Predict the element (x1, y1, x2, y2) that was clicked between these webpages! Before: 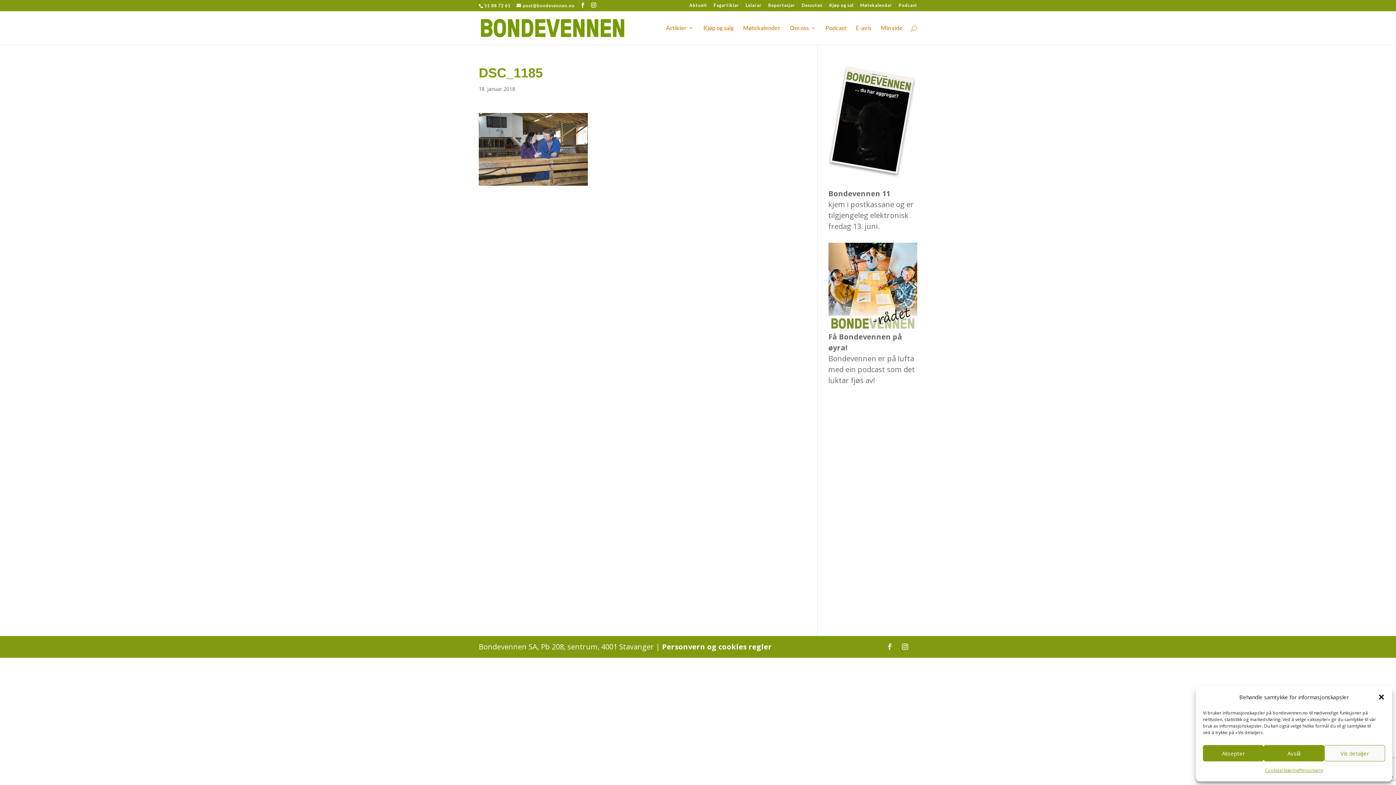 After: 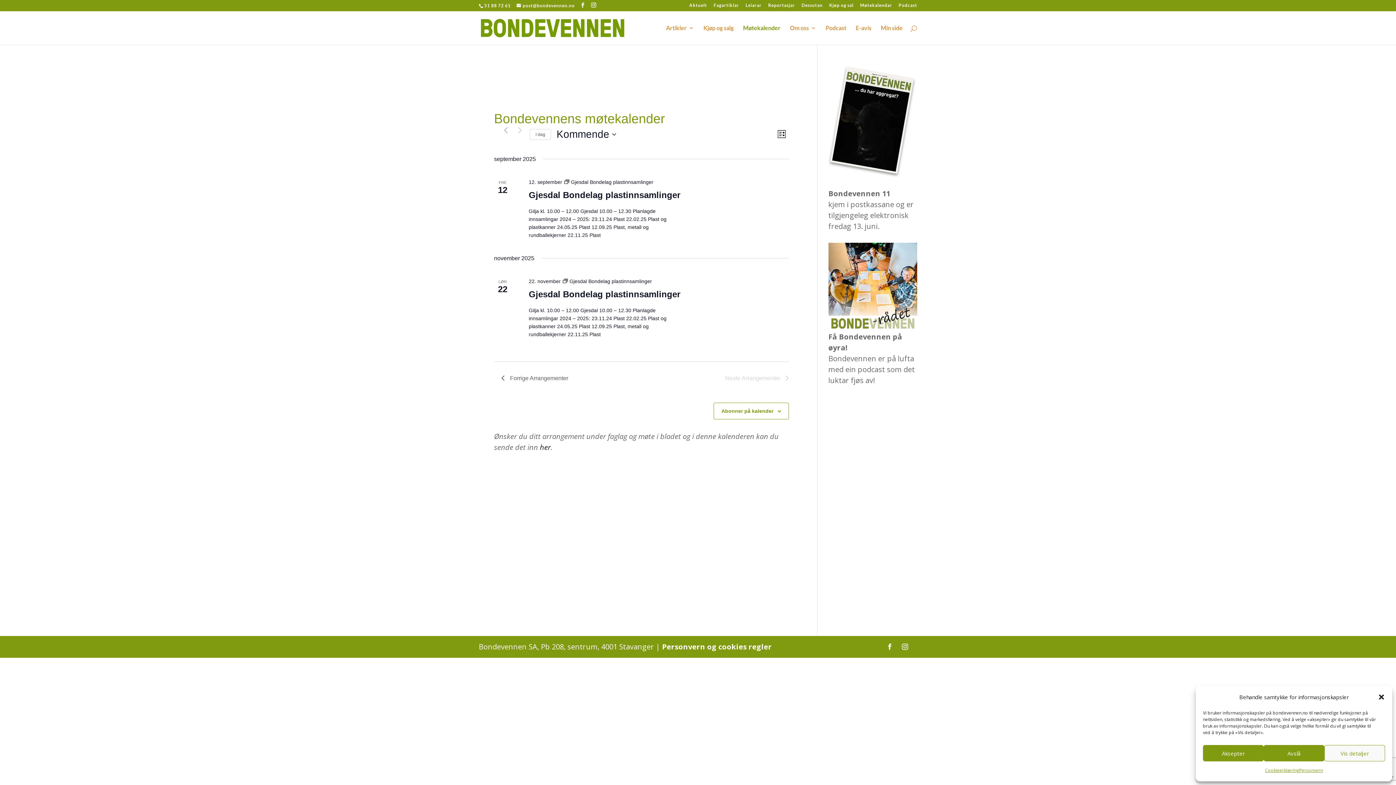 Action: label: Møtekalender bbox: (743, 25, 780, 44)